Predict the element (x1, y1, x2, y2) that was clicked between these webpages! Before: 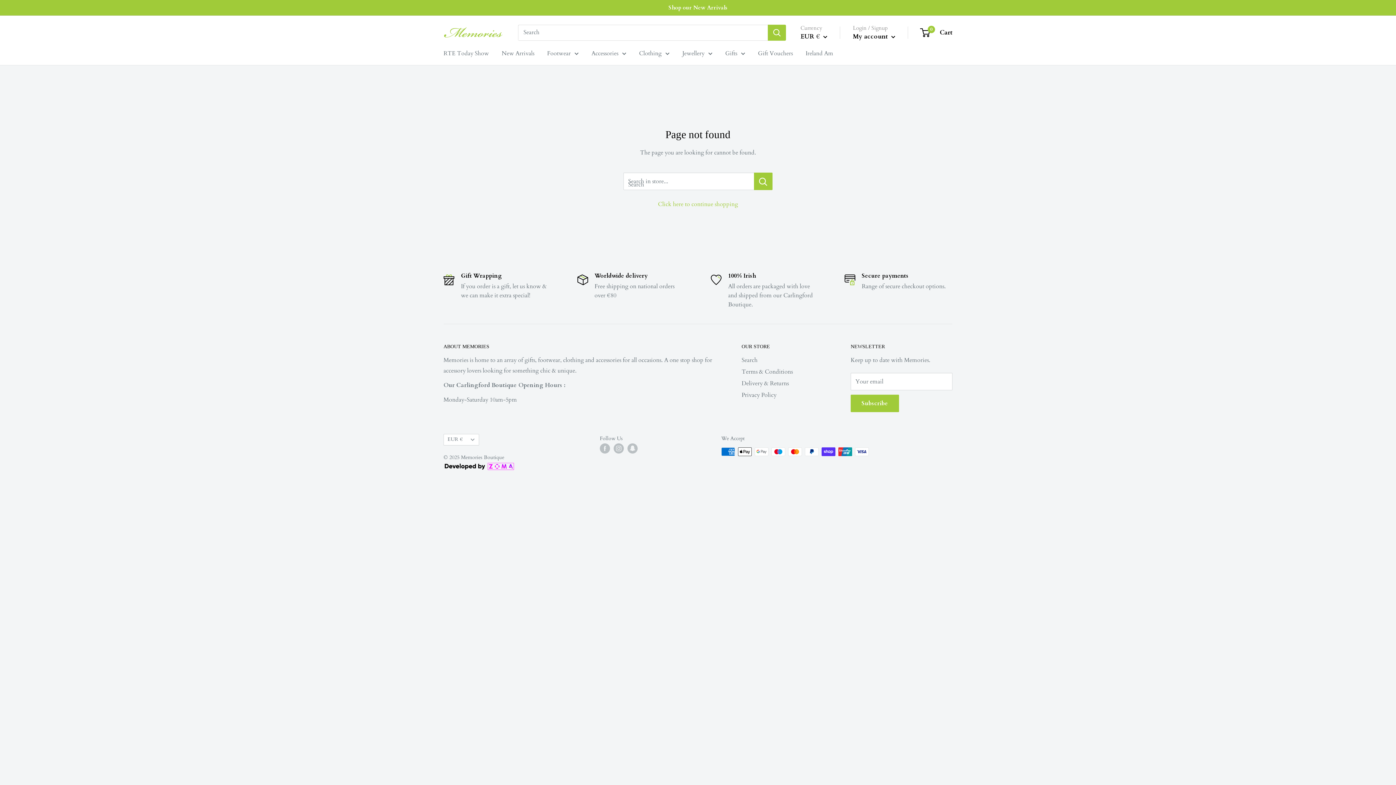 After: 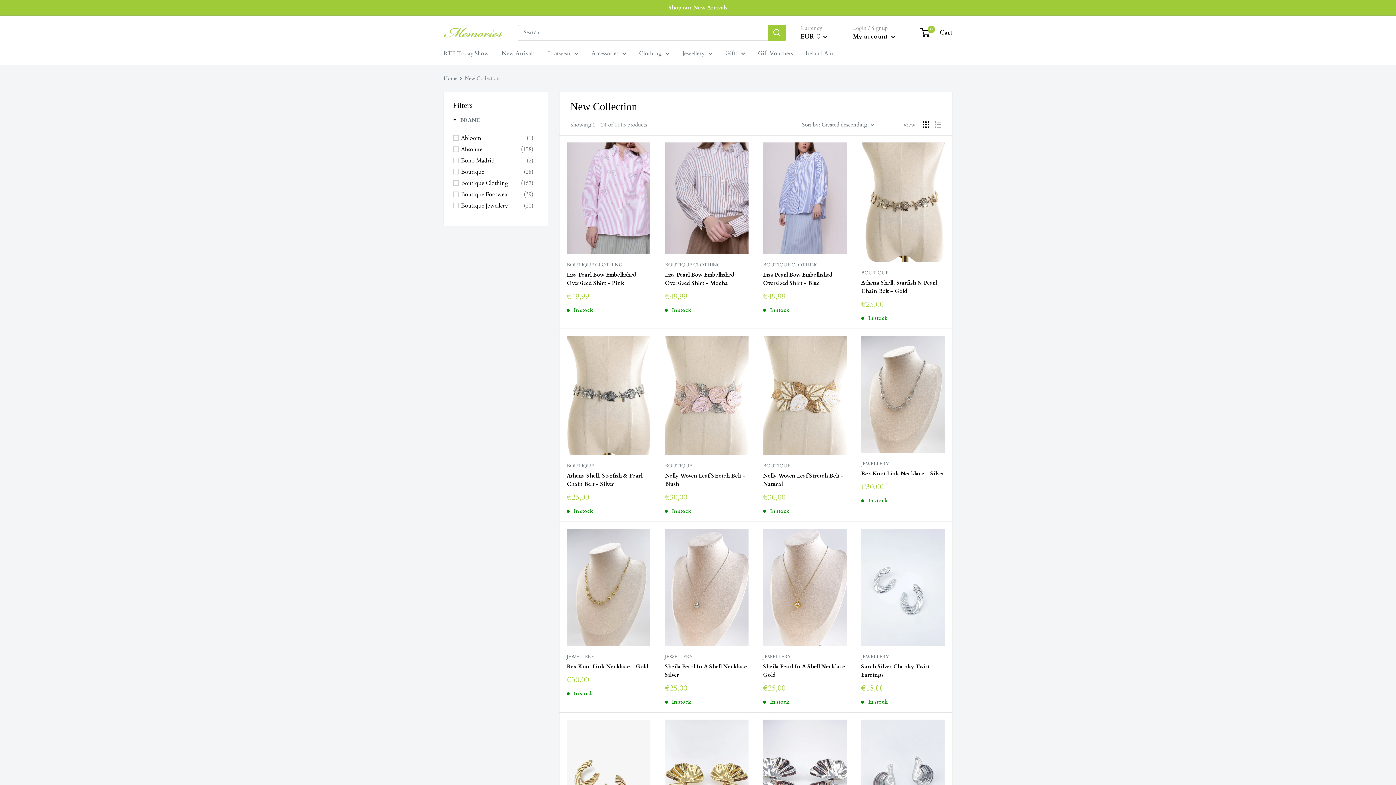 Action: bbox: (668, 0, 727, 15) label: Shop our New Arrivals